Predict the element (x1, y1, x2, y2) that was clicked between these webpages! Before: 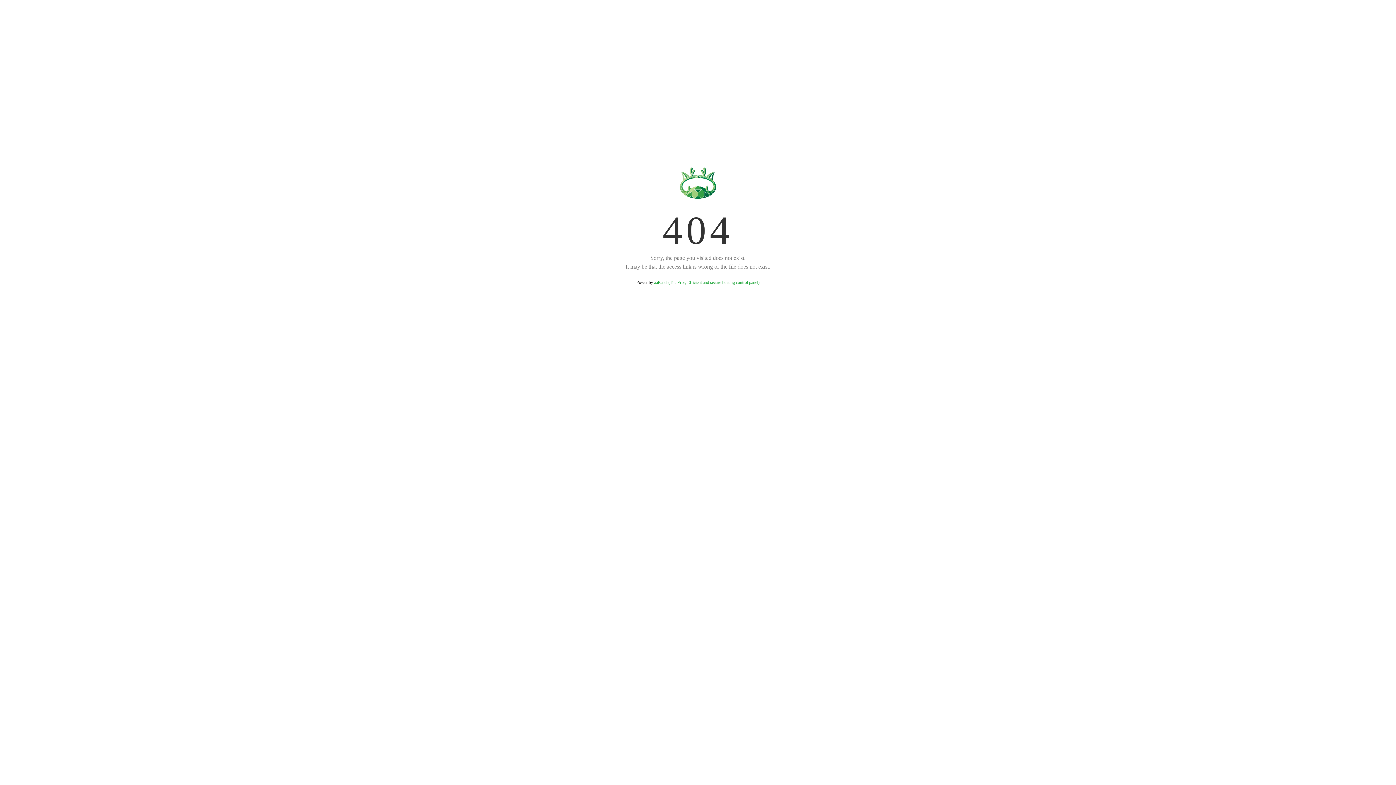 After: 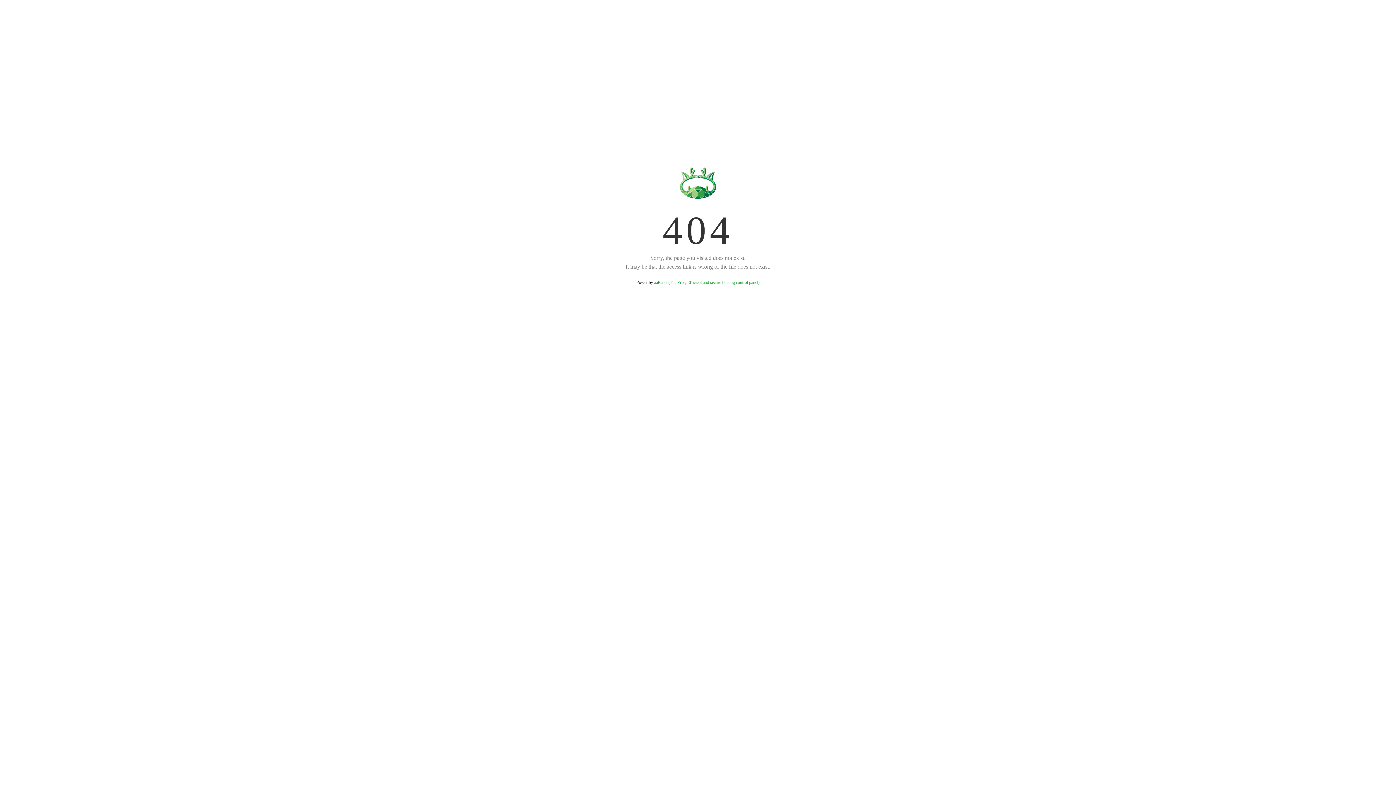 Action: label: aaPanel (The Free, Efficient and secure hosting control panel) bbox: (654, 280, 759, 285)